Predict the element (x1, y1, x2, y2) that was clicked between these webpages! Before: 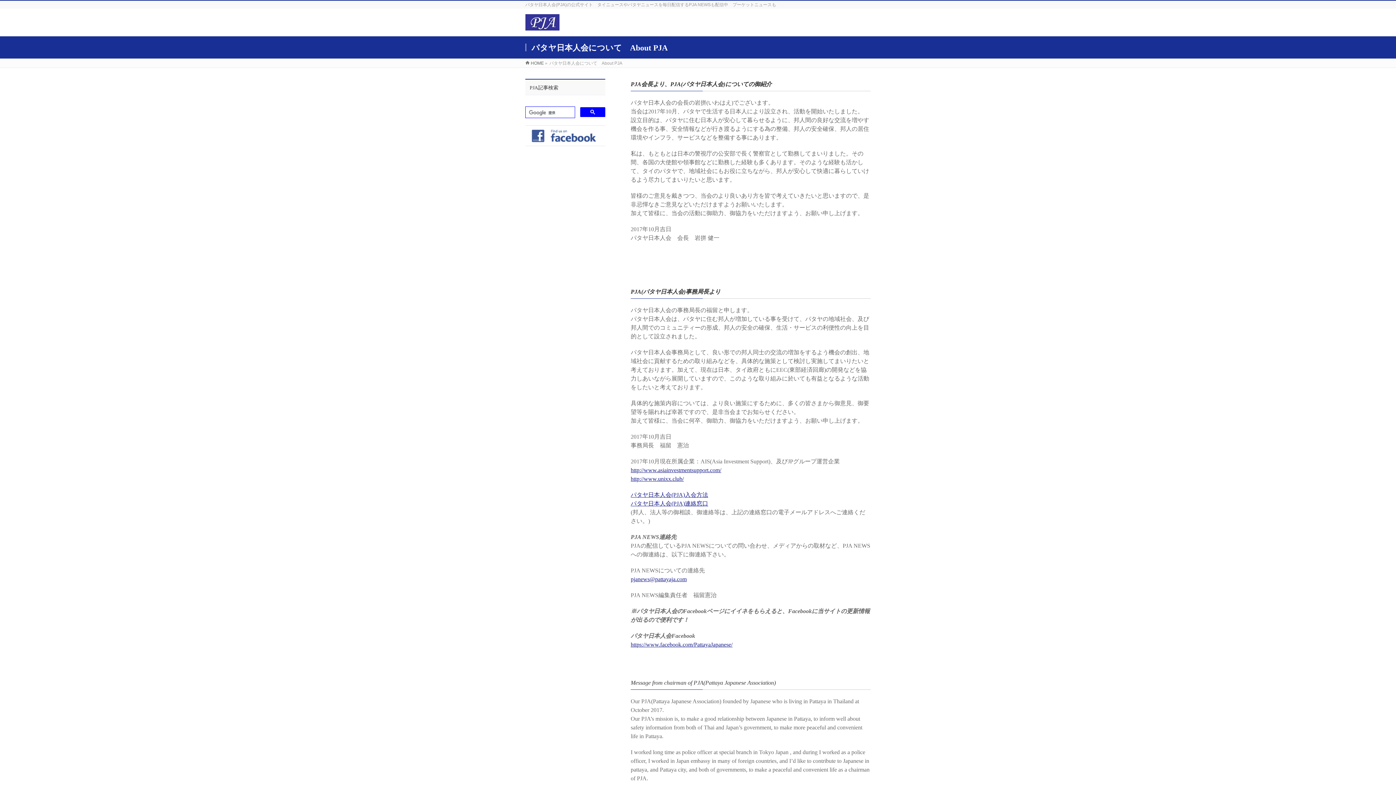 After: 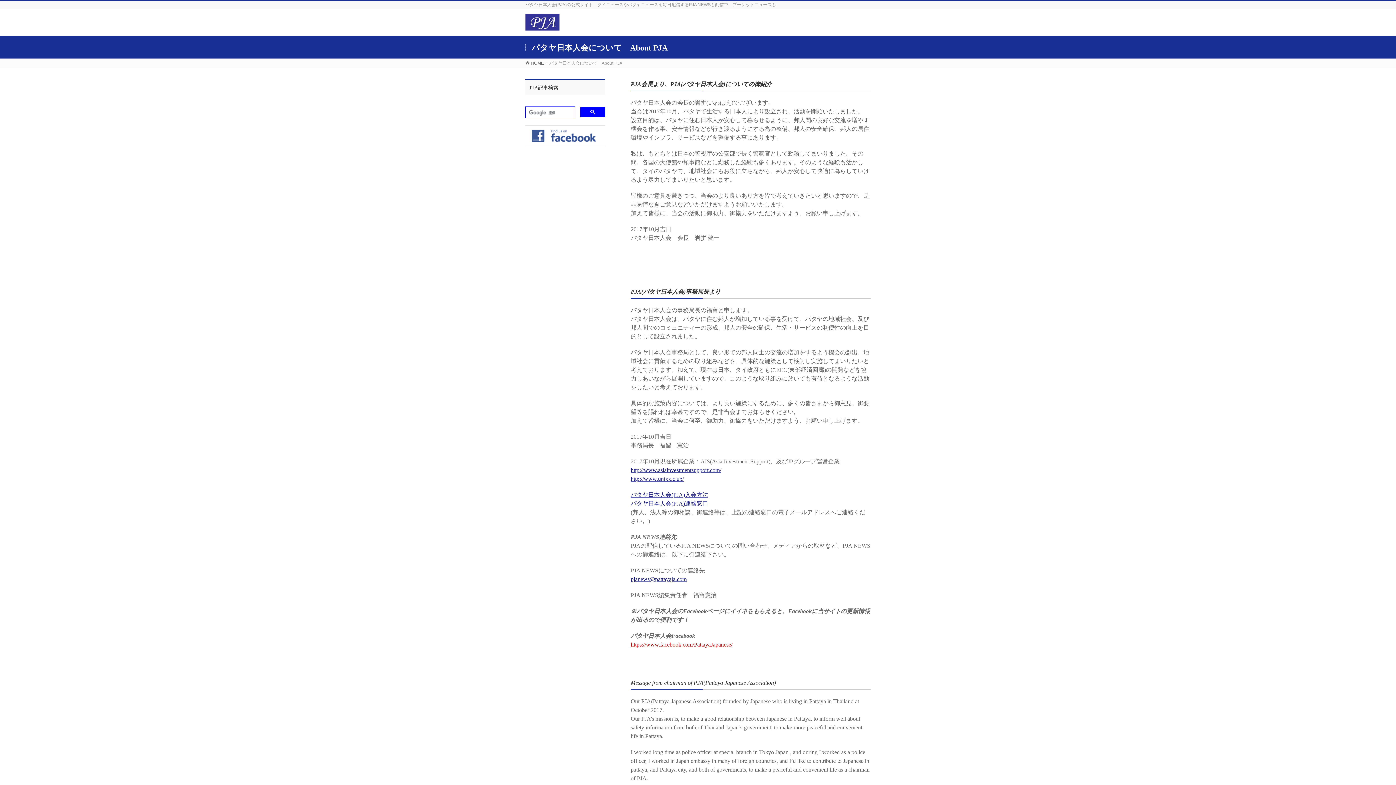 Action: label: https://www.facebook.com/PattayaJapanese/ bbox: (630, 641, 732, 648)